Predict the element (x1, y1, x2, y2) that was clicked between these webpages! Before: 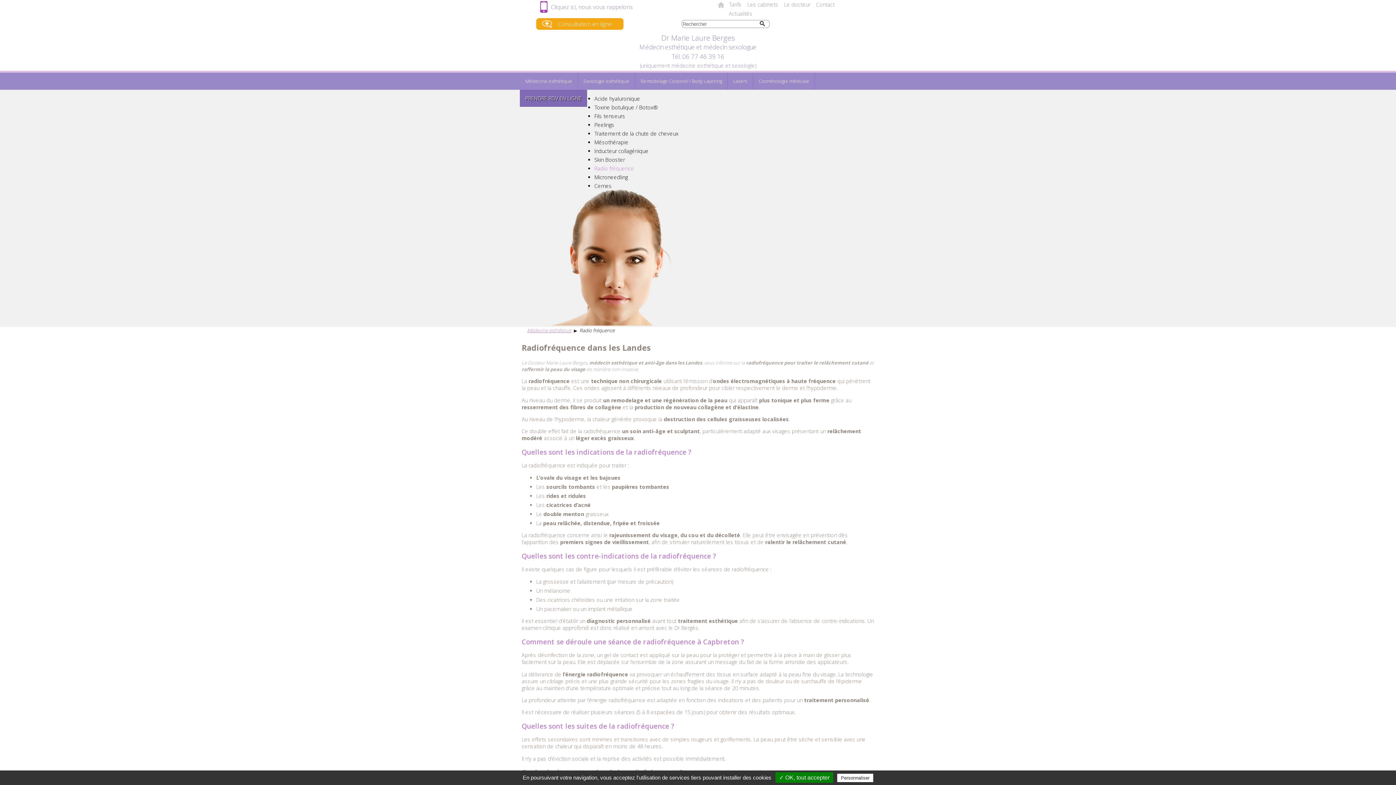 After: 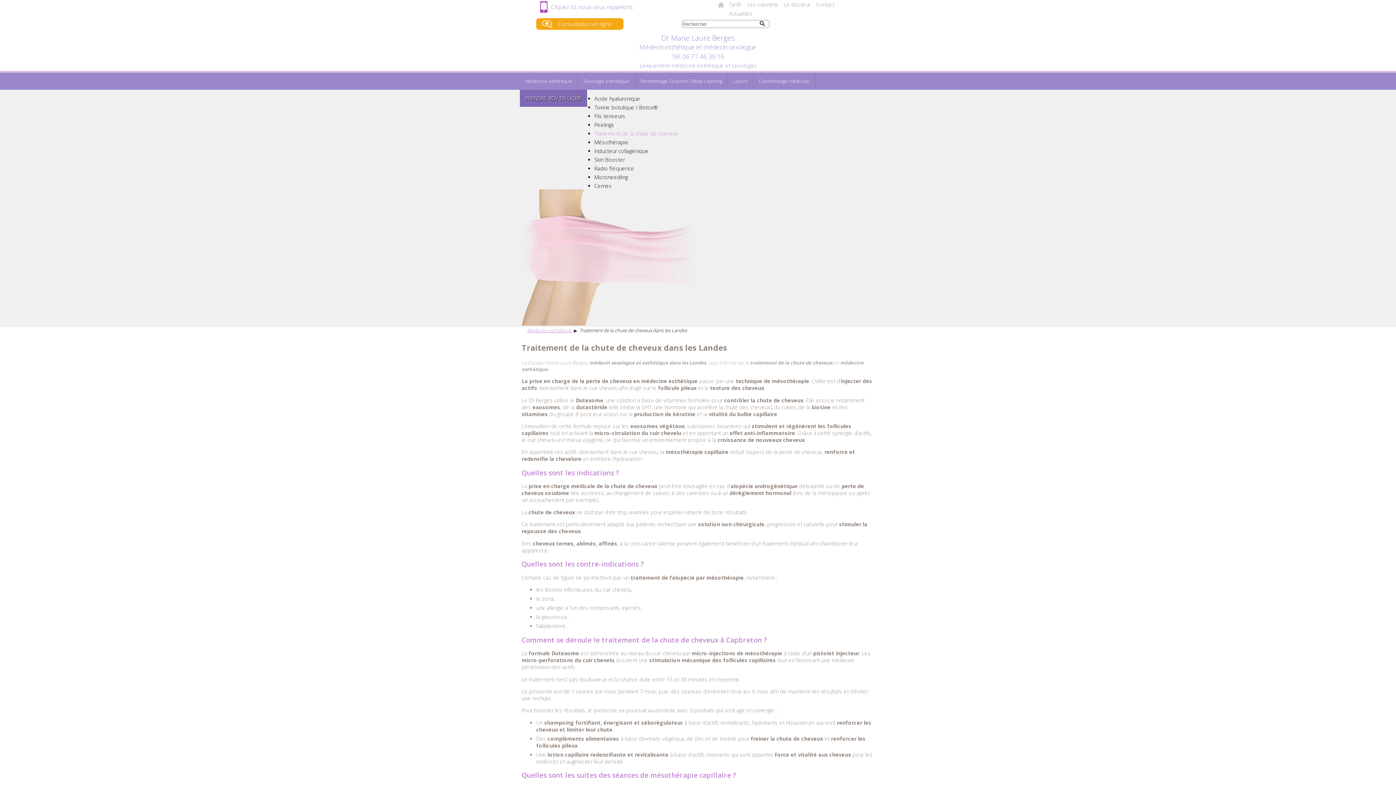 Action: bbox: (594, 130, 685, 137) label: Traitement de la chute de cheveux